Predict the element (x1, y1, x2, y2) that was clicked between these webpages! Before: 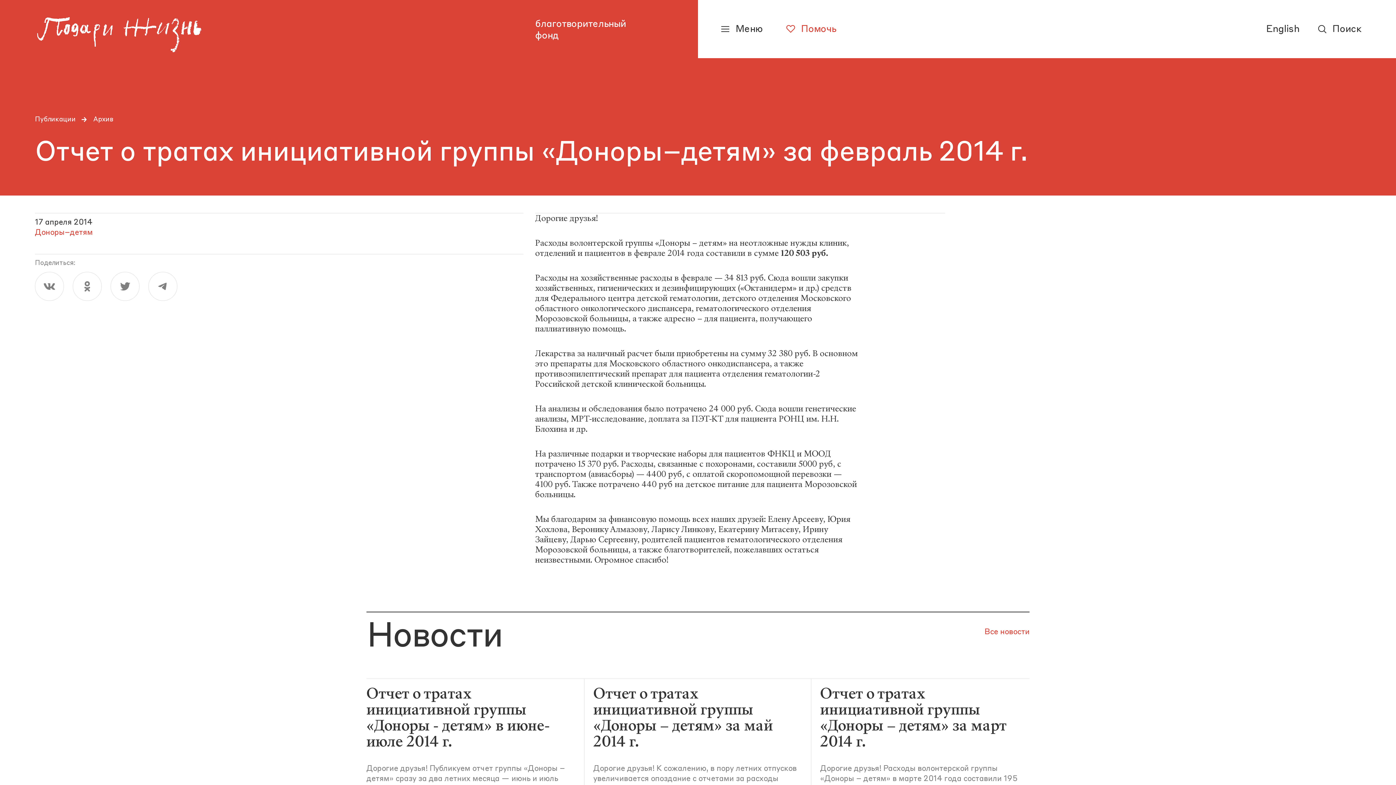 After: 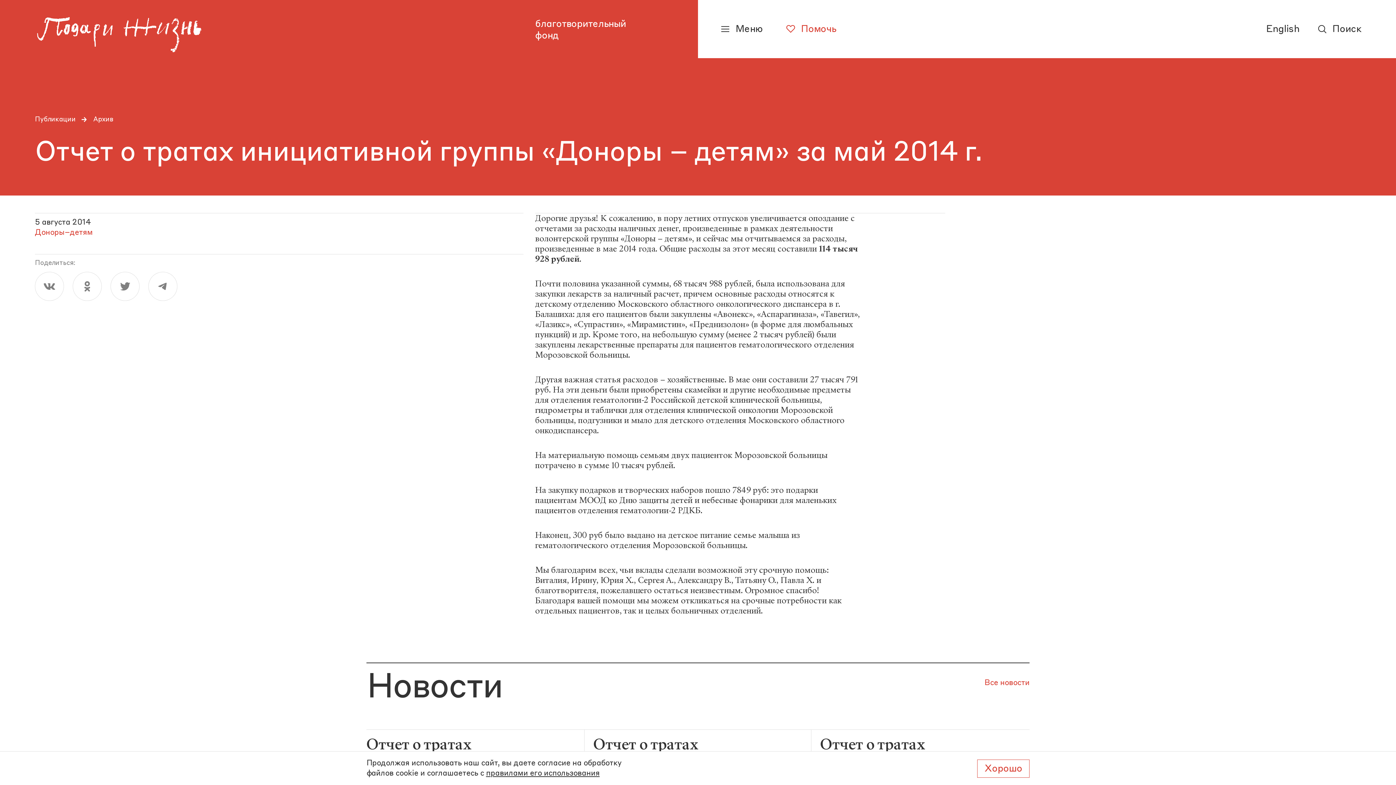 Action: bbox: (593, 688, 802, 834) label: Отчет о тратах инициативной группы «Доноры – детям» за май 2014 г.

Дорогие друзья! К сожалению, в пору летних отпусков увеличивается опоздание с отчетами за расходы наличных денег, произведенные в рамках деятельности волонтерской группы «Доноры – детям», и сейчас мы отчитываемся за расходы, произведенные в мае 2014 года. Общие расходы за этот месяц составили 114 тысяч 928 рублей.